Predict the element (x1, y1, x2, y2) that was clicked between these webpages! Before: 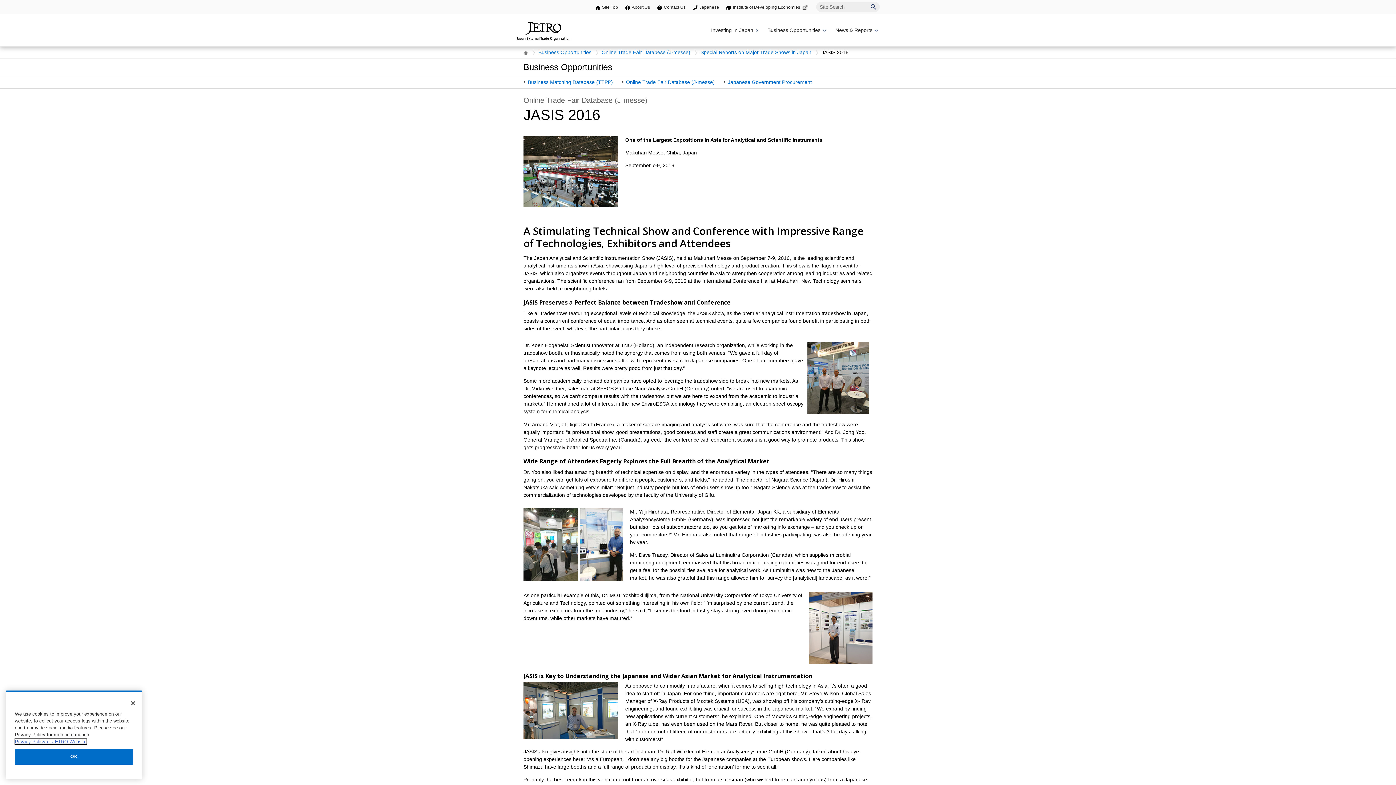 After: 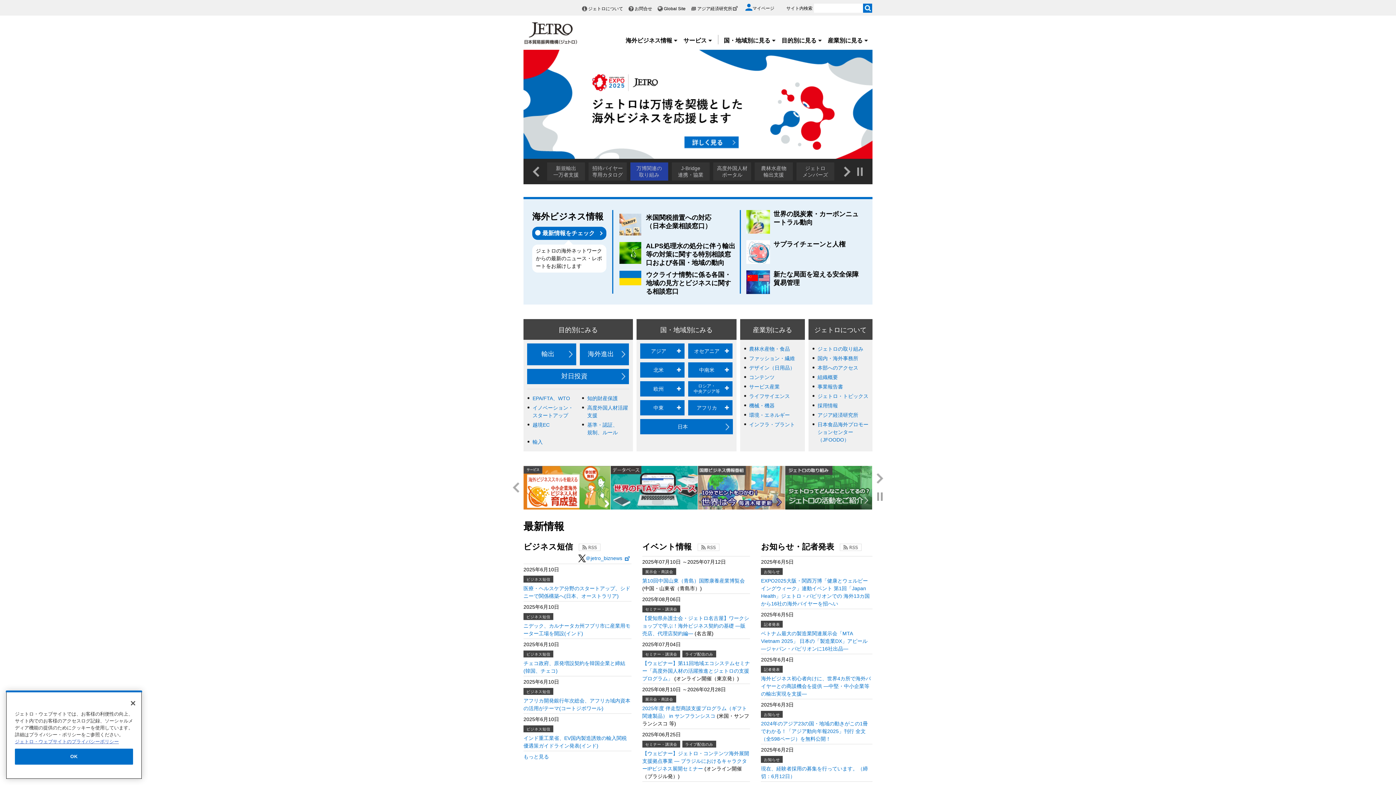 Action: label: Japanese bbox: (699, 4, 719, 9)